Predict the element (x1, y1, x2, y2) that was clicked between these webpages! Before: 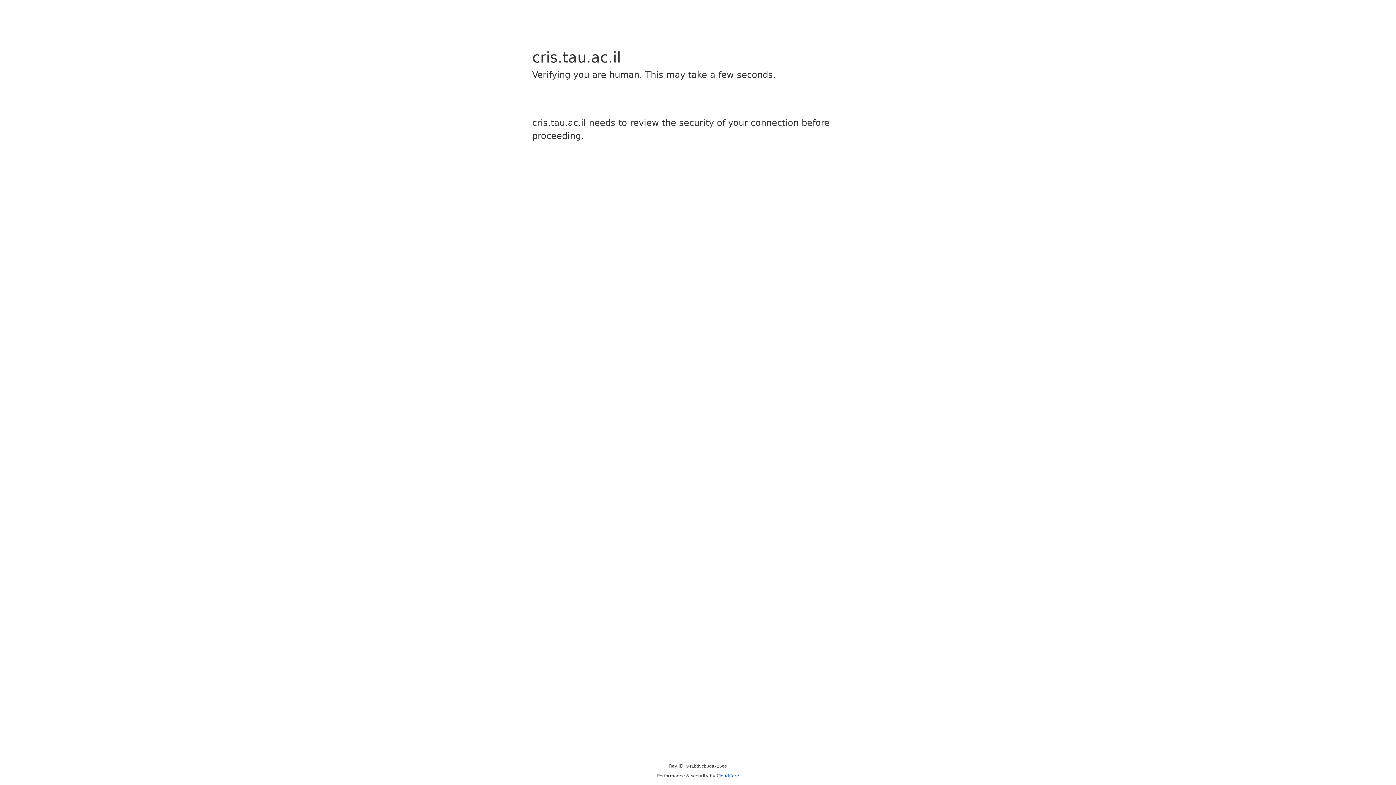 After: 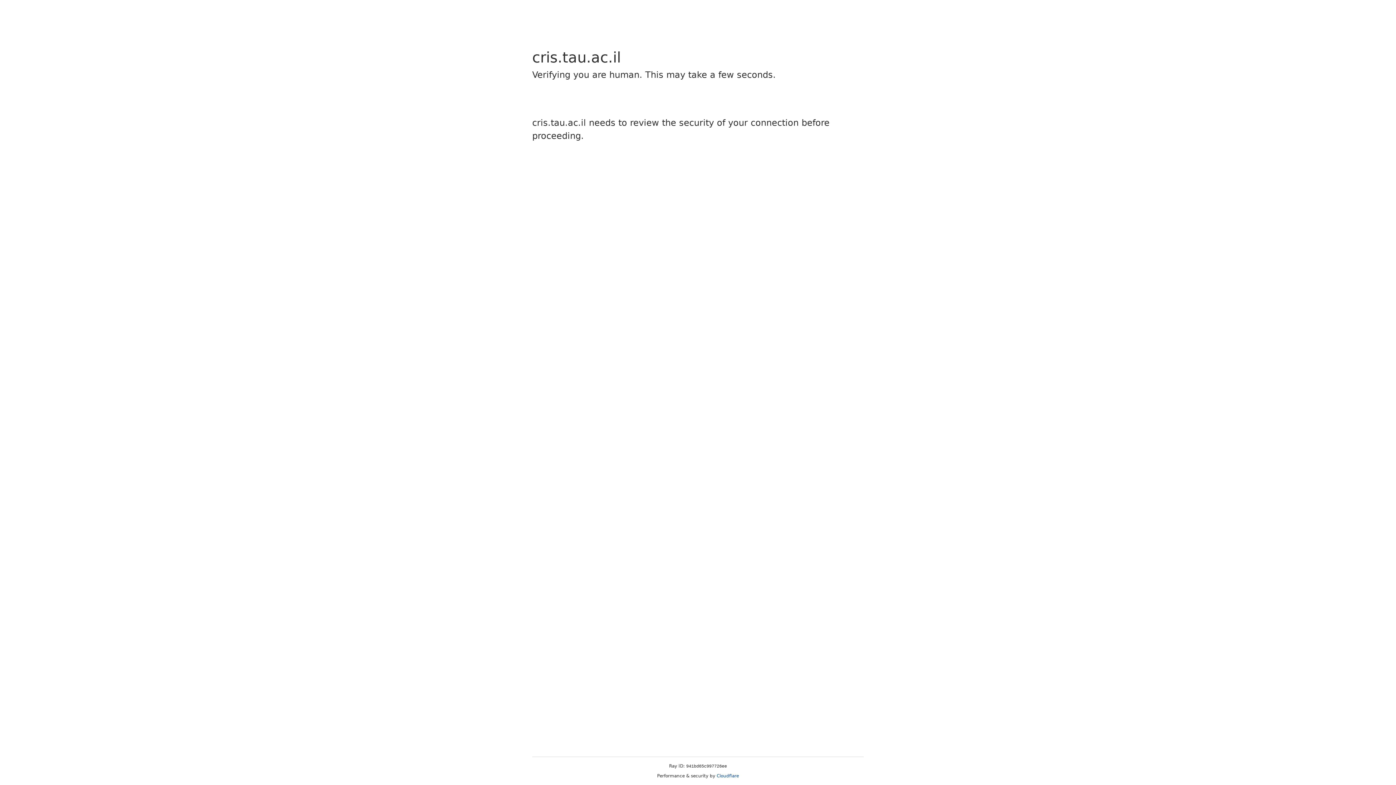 Action: label: Cloudflare bbox: (716, 773, 739, 778)